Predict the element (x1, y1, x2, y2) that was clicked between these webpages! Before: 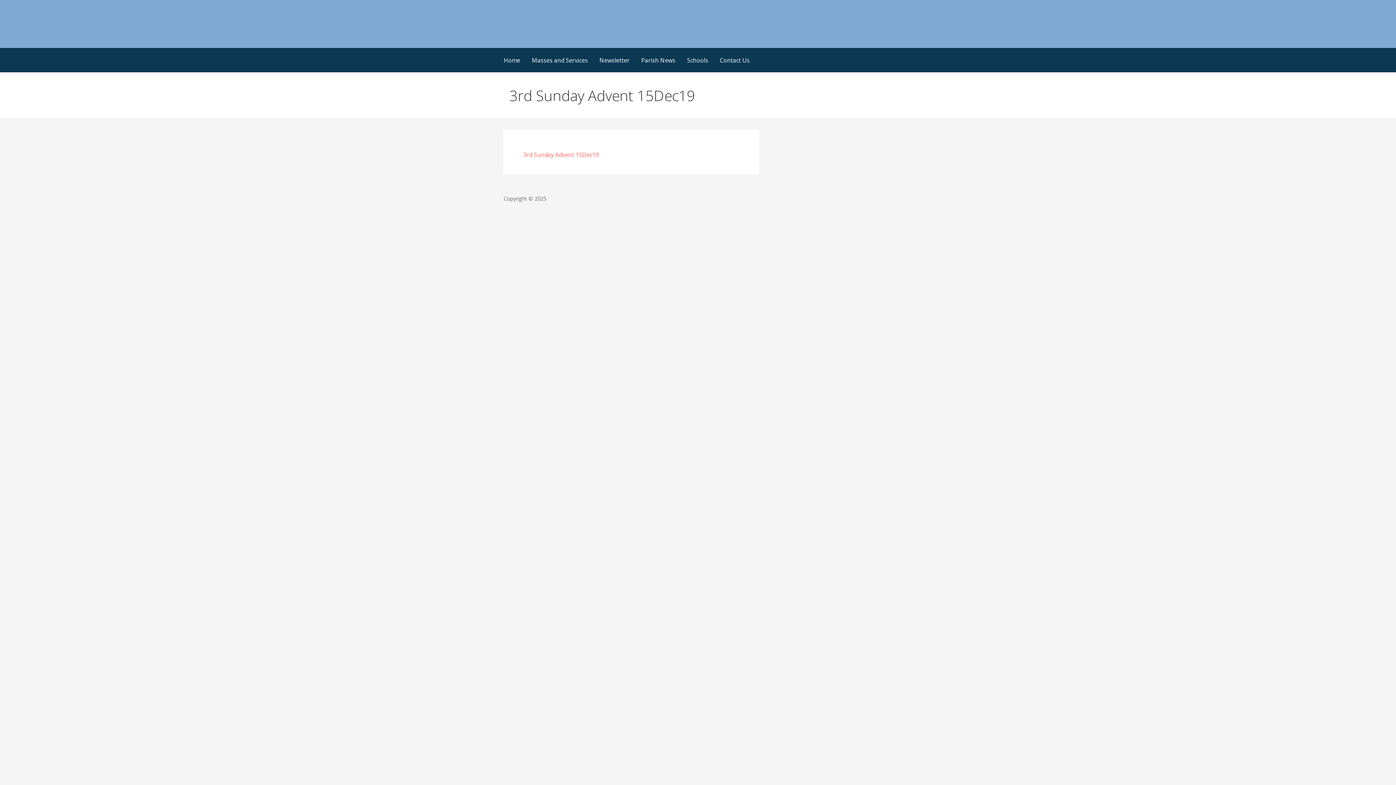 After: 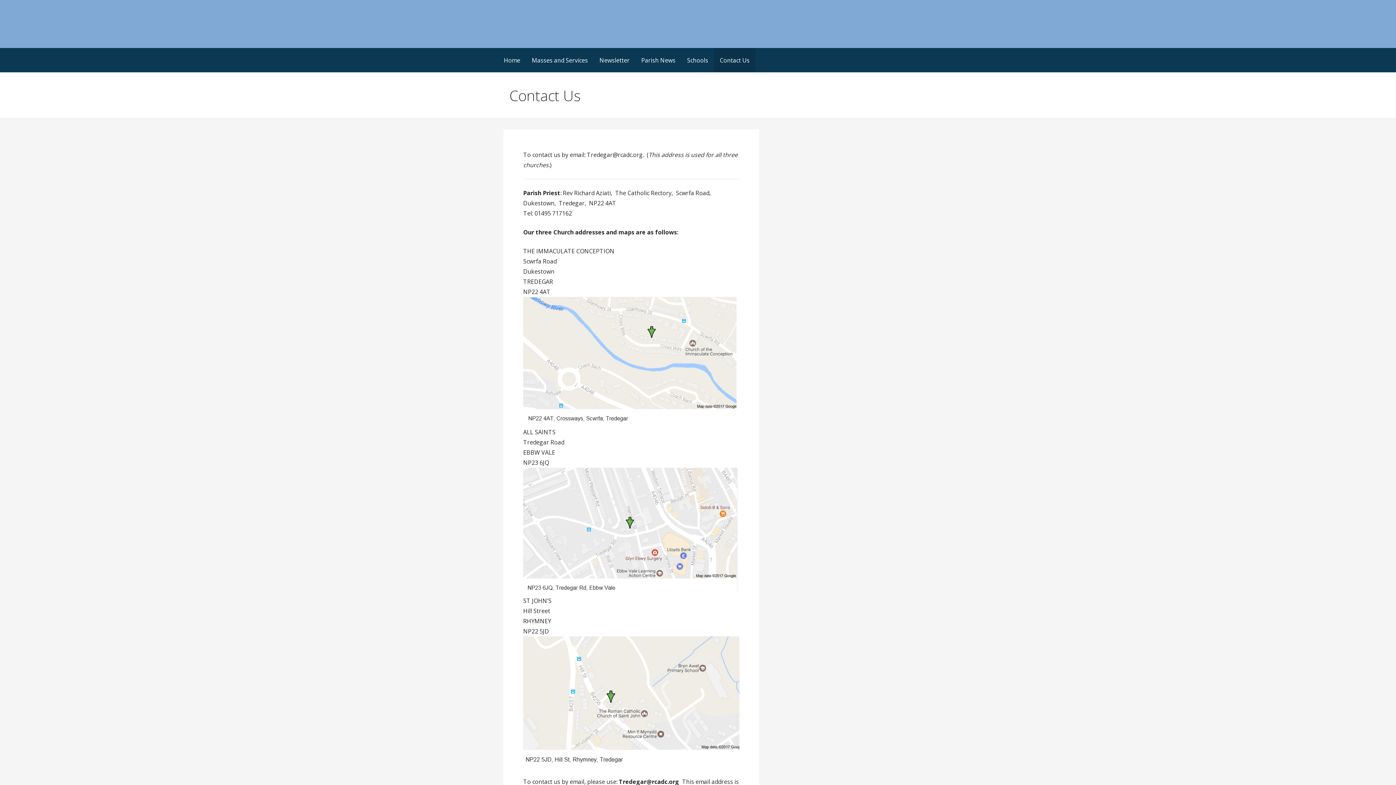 Action: label: Contact Us bbox: (714, 48, 755, 72)